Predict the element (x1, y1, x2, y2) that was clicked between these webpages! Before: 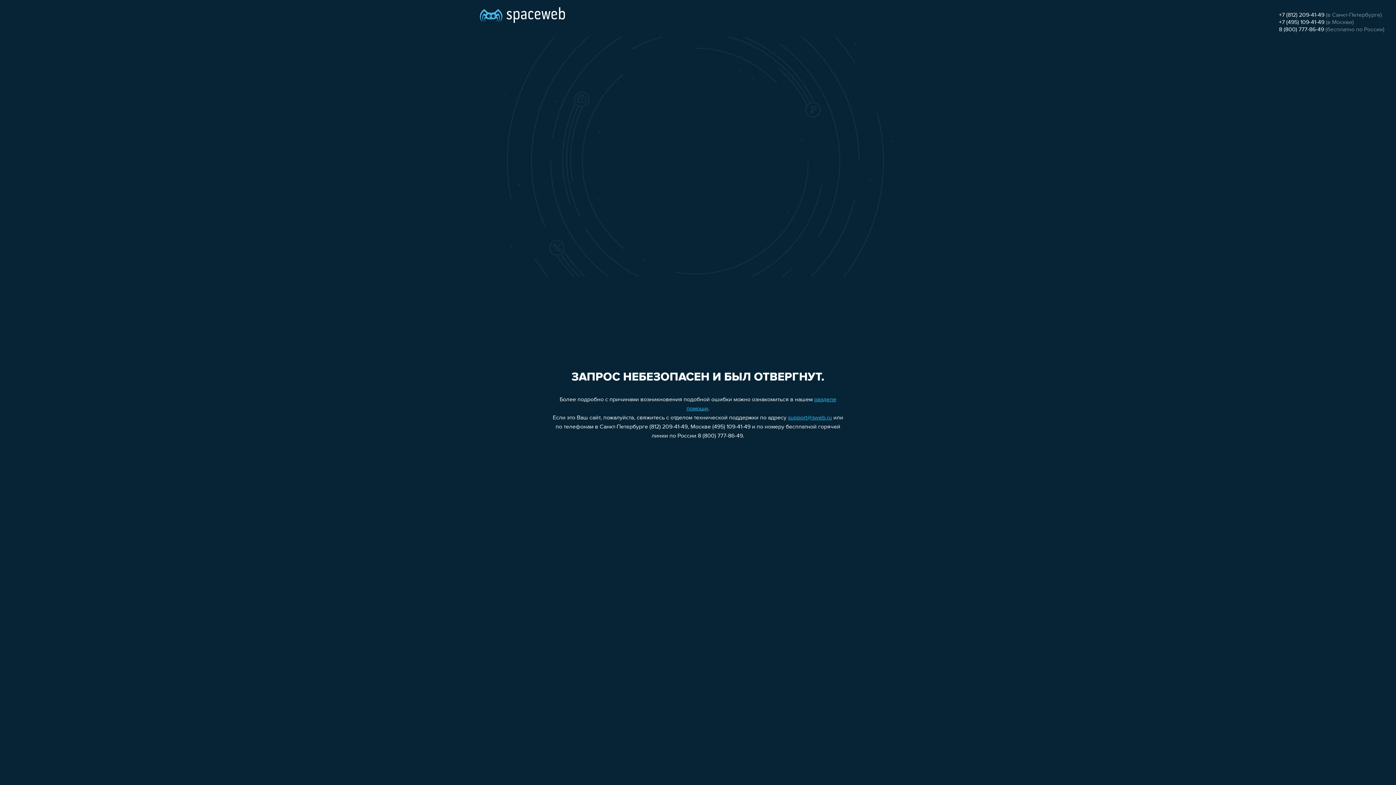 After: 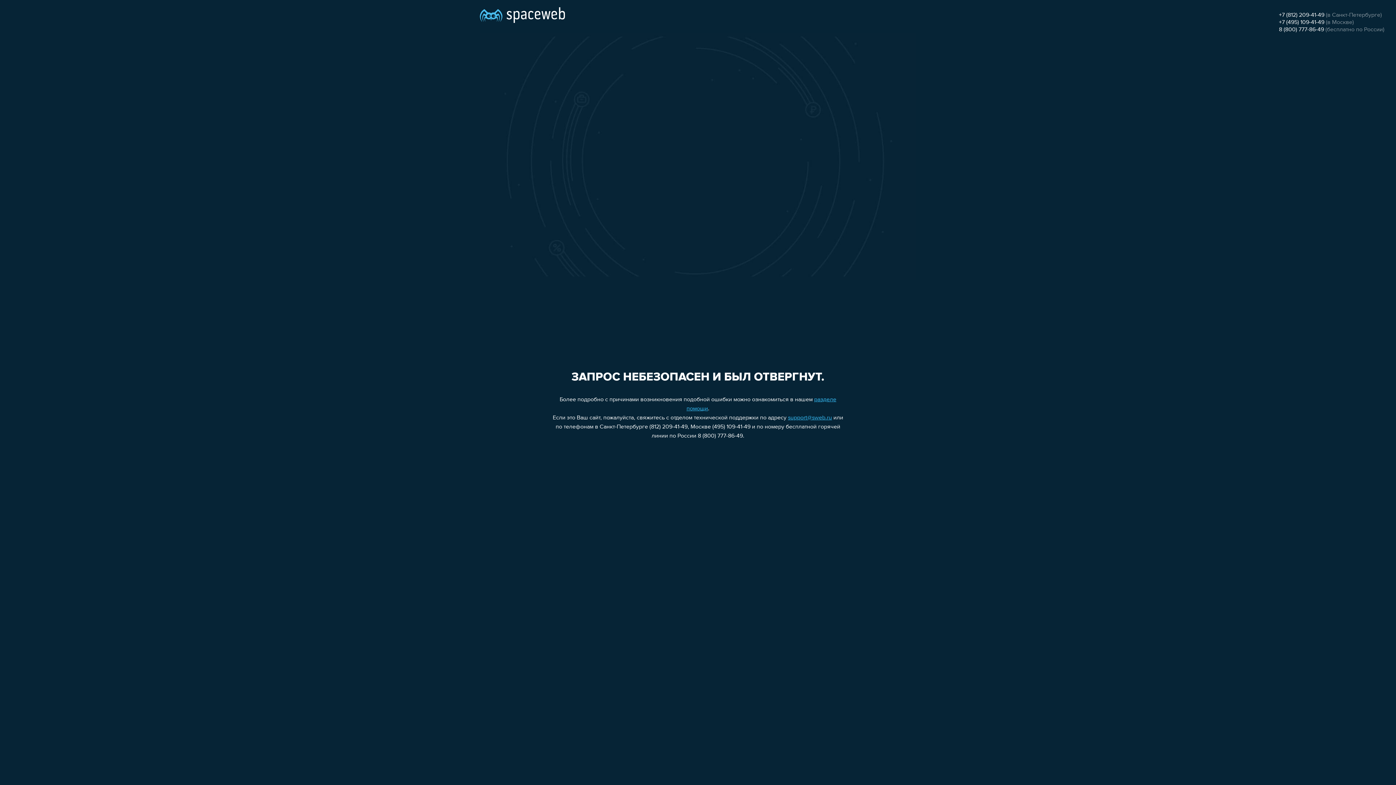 Action: bbox: (1279, 12, 1324, 18) label: +7 (812) 209-41-49